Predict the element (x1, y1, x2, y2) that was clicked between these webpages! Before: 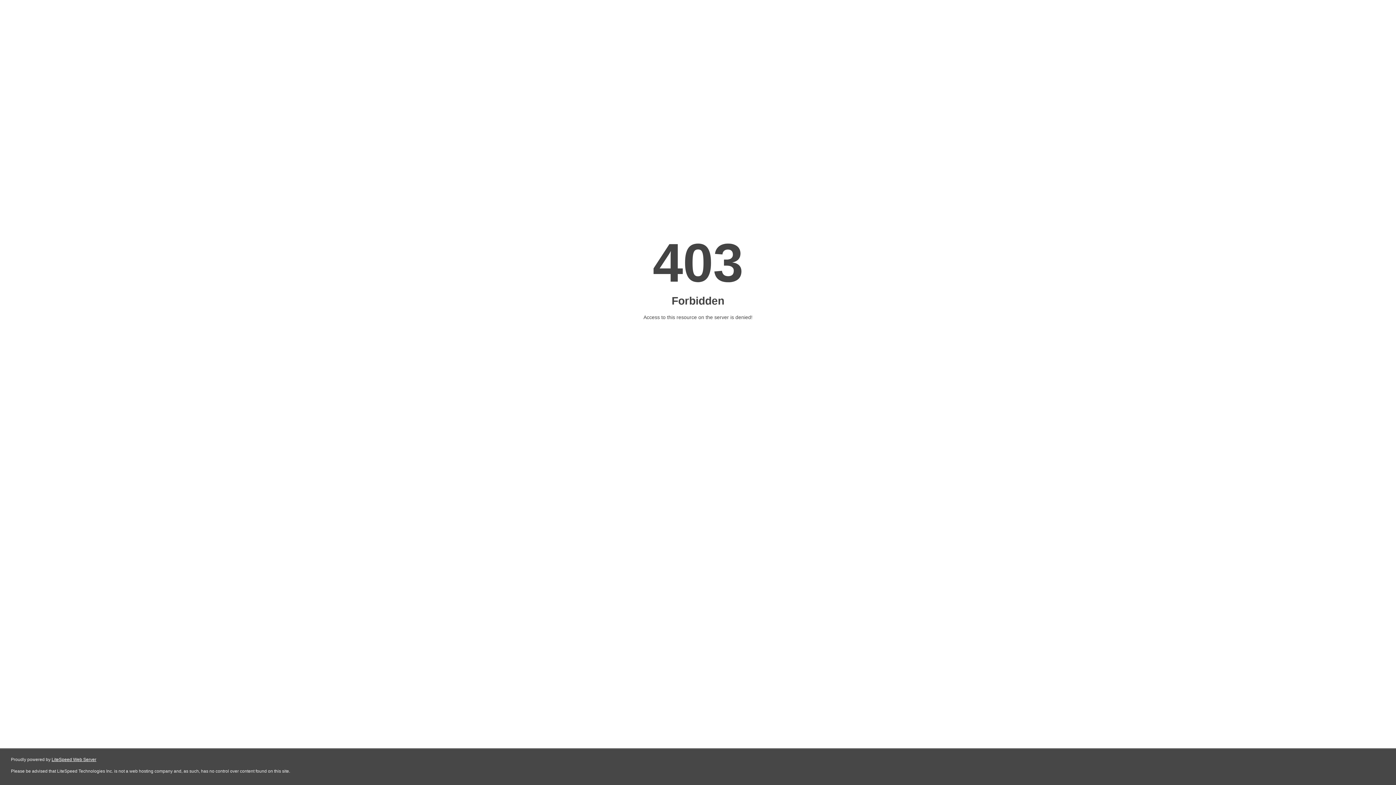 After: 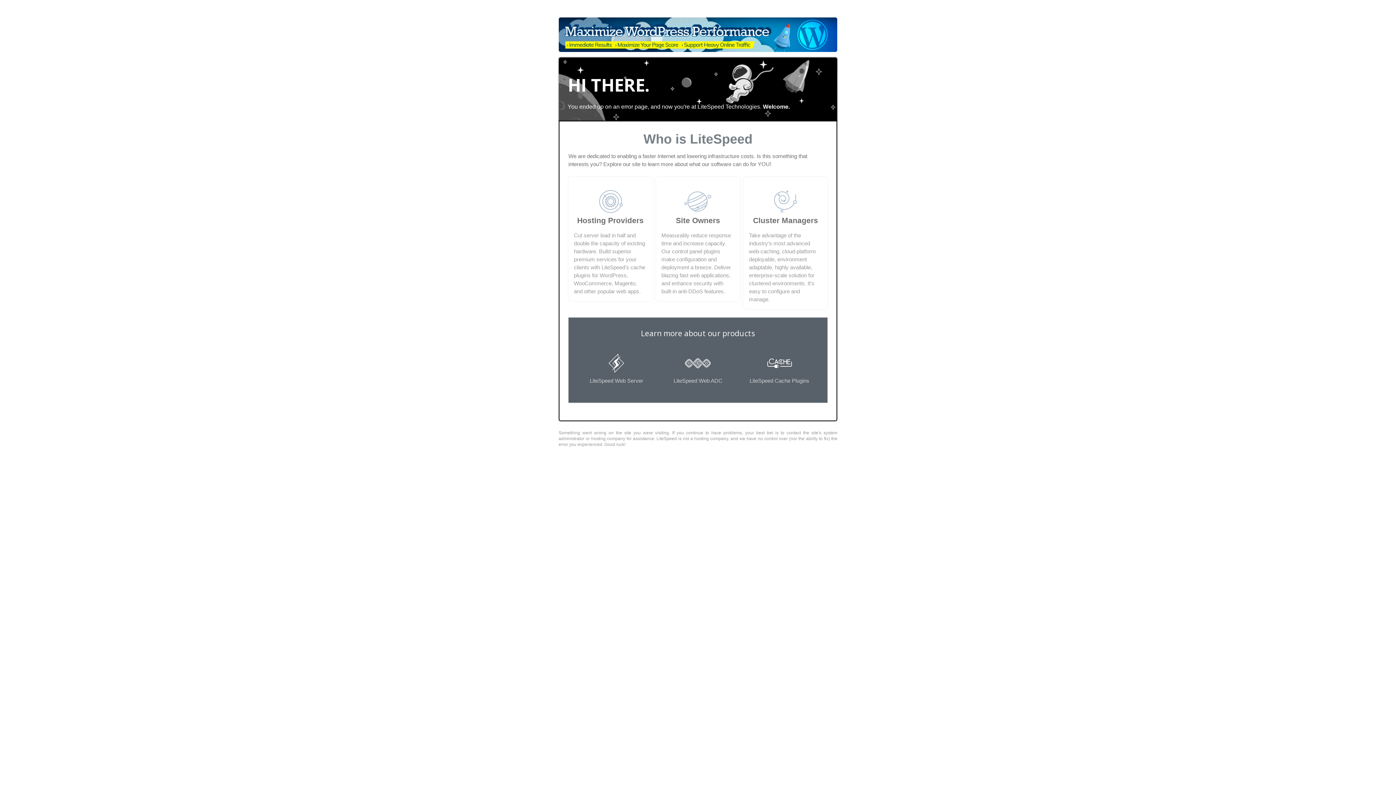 Action: label: LiteSpeed Web Server bbox: (51, 757, 96, 762)